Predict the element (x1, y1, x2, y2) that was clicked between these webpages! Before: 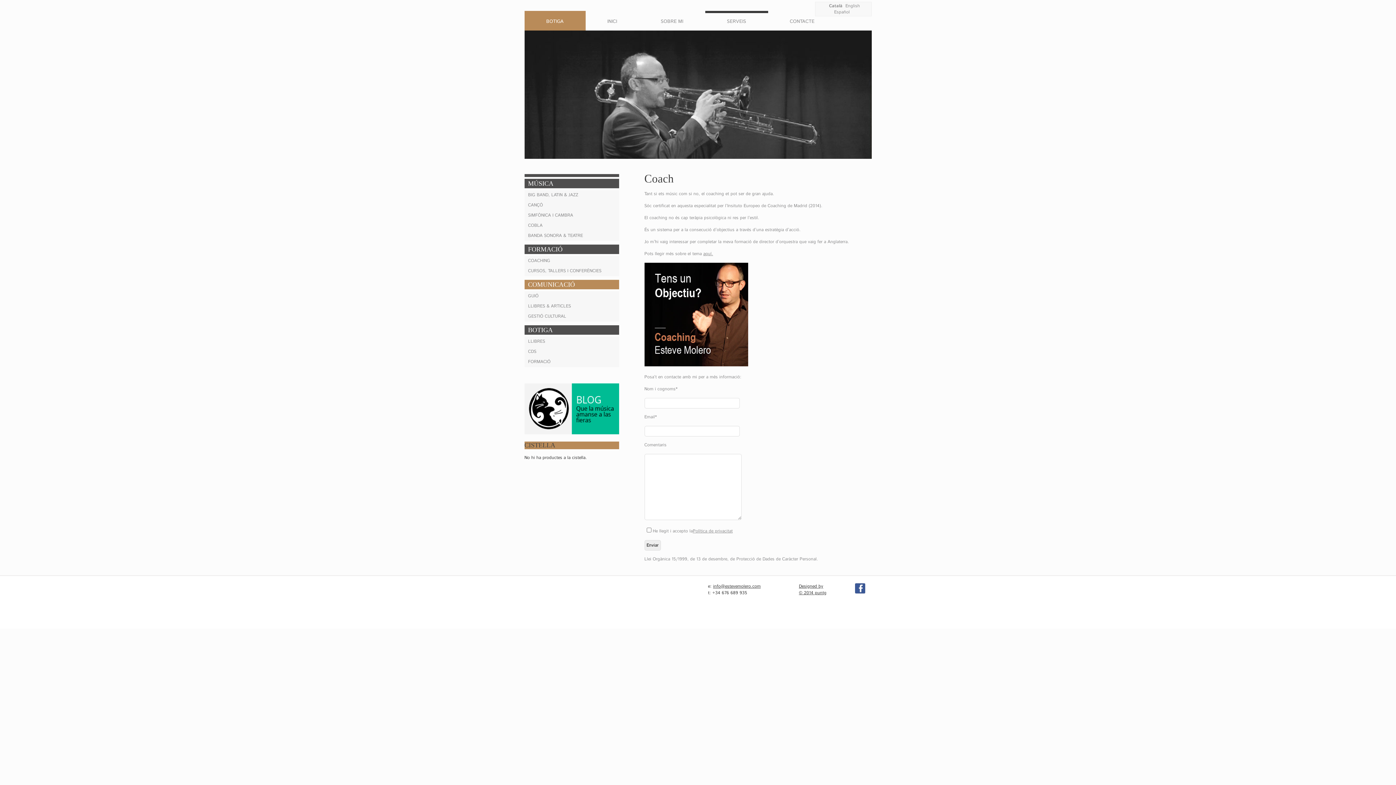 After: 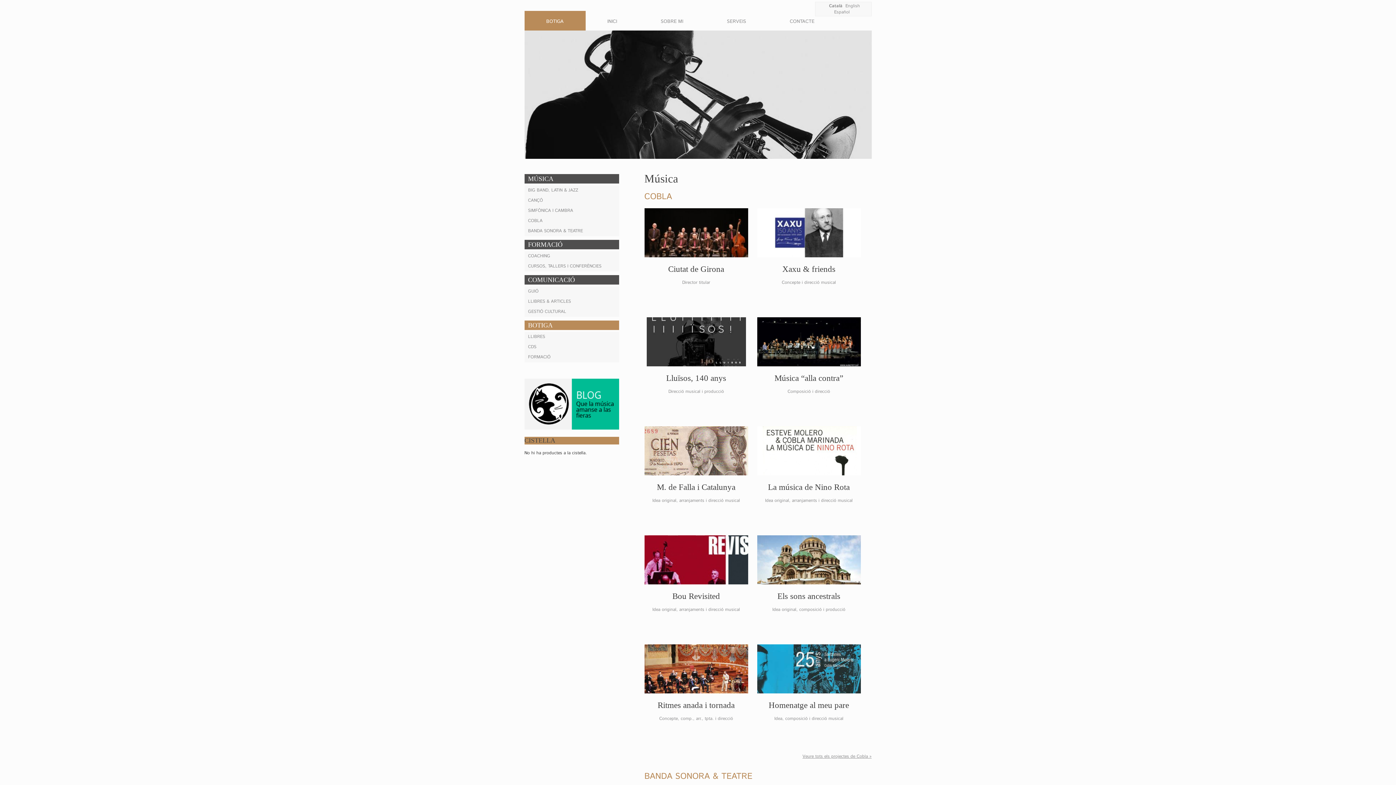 Action: bbox: (524, 178, 619, 188) label: MÚSICA